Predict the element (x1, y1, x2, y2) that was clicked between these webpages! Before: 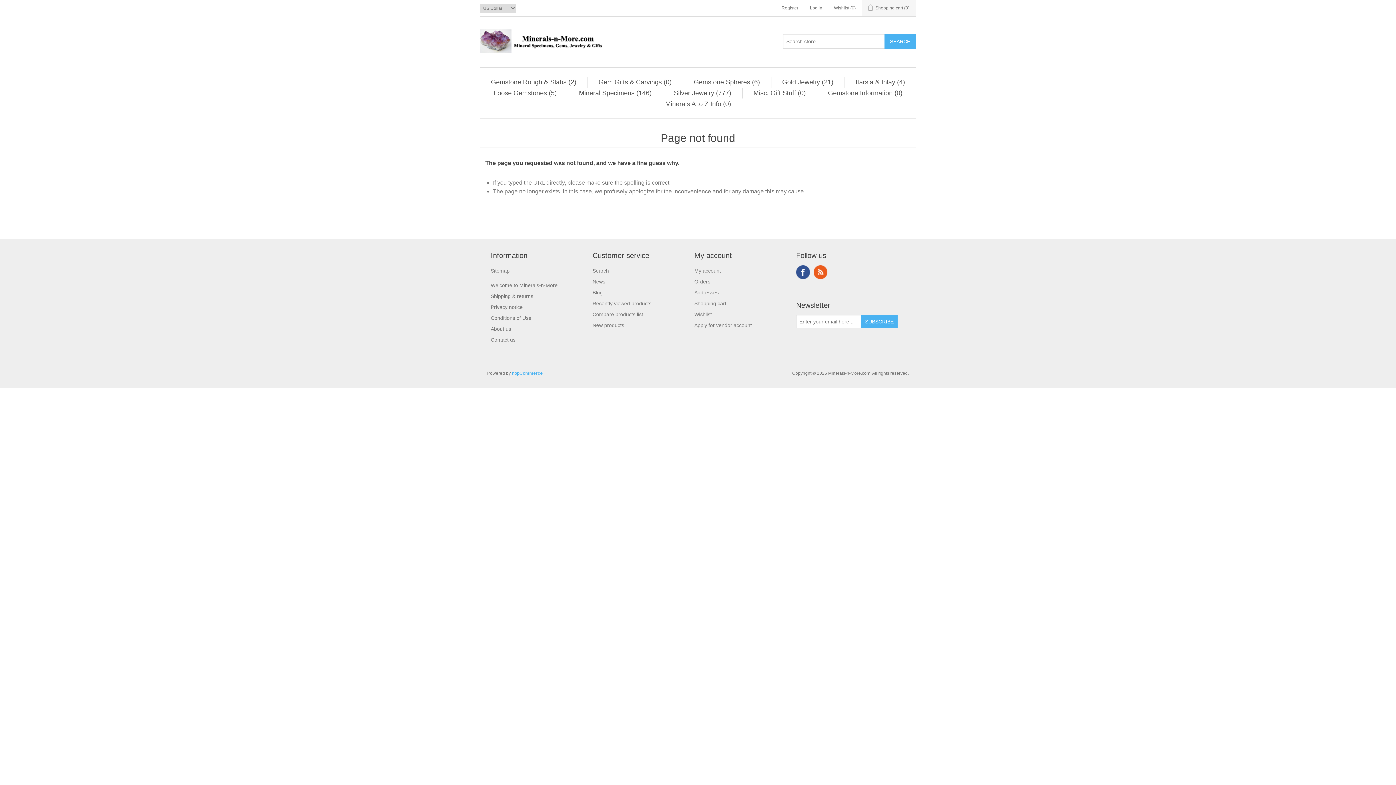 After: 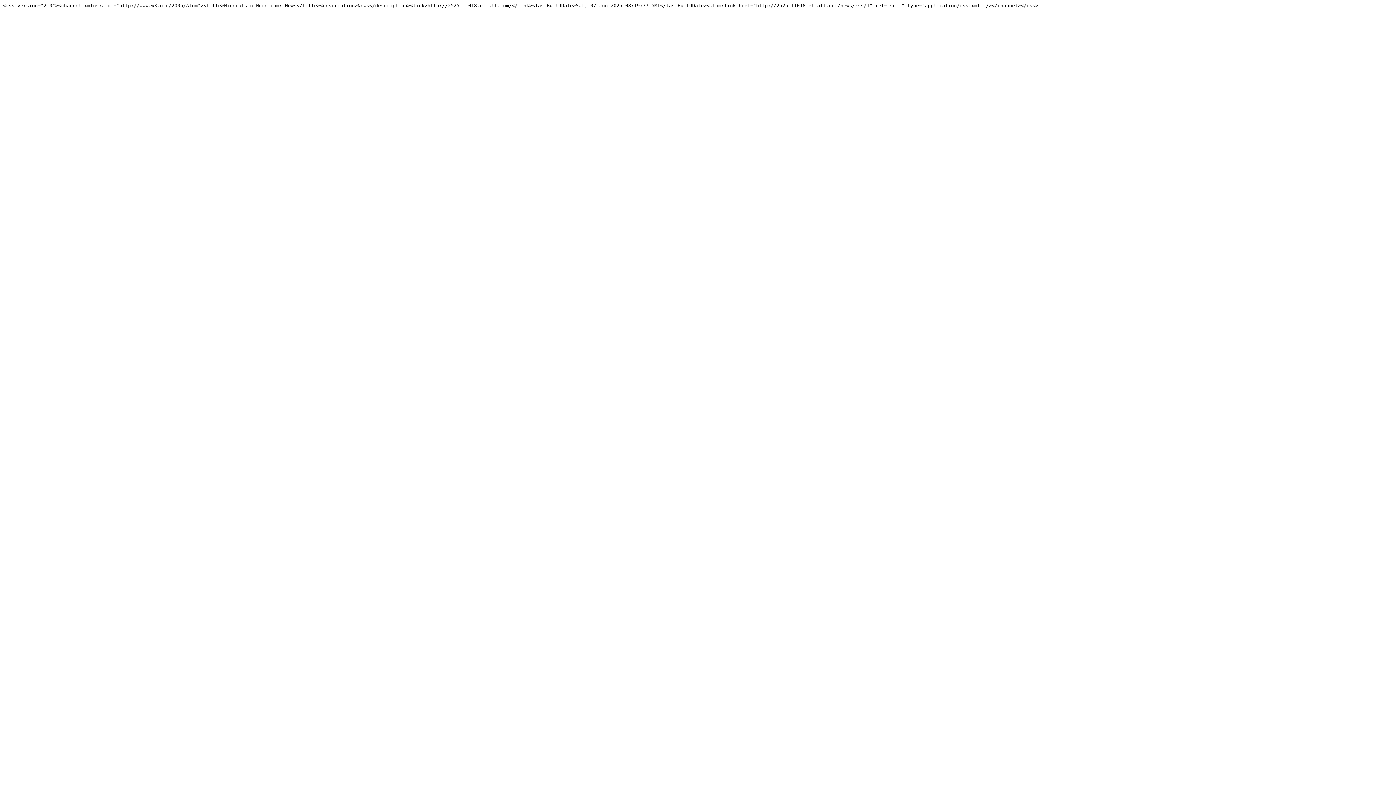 Action: bbox: (813, 265, 827, 279) label: RSS